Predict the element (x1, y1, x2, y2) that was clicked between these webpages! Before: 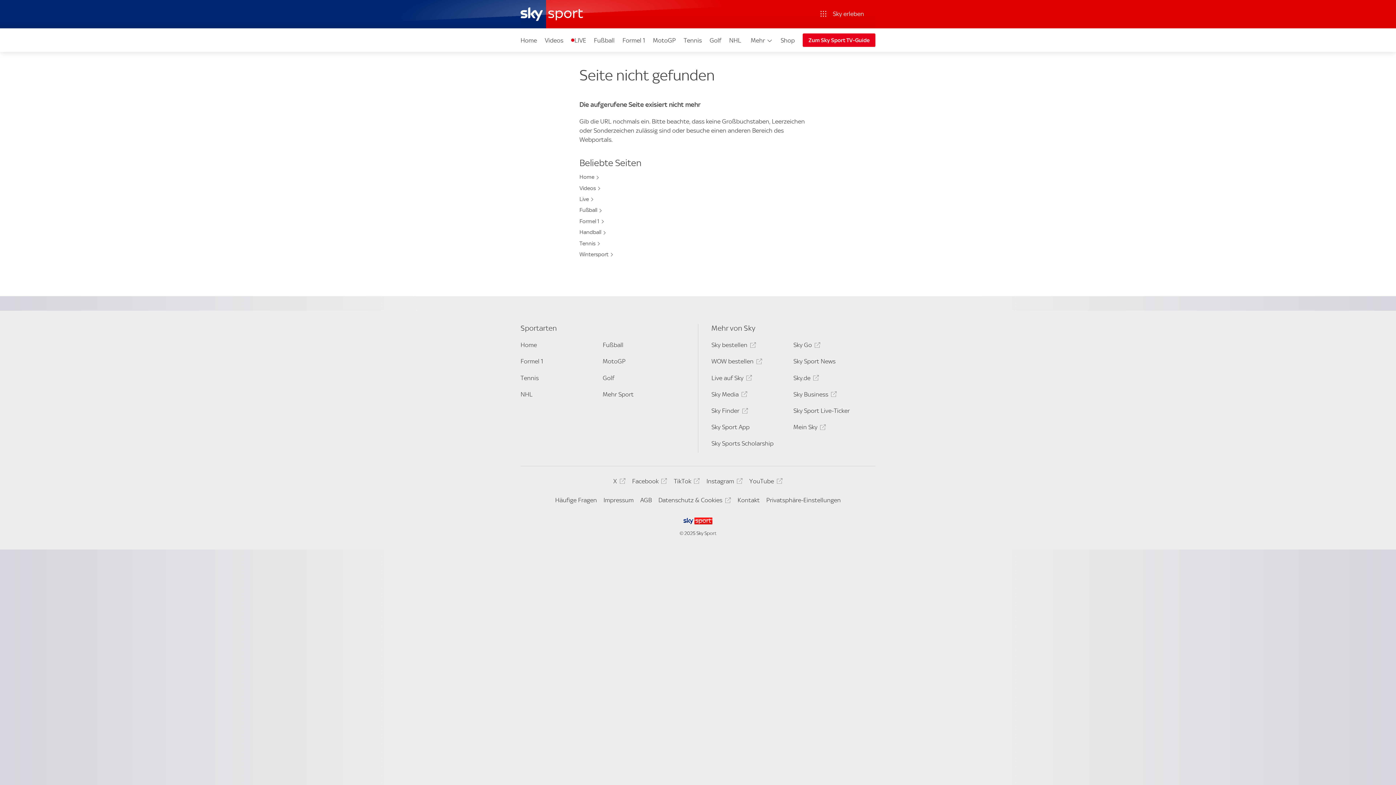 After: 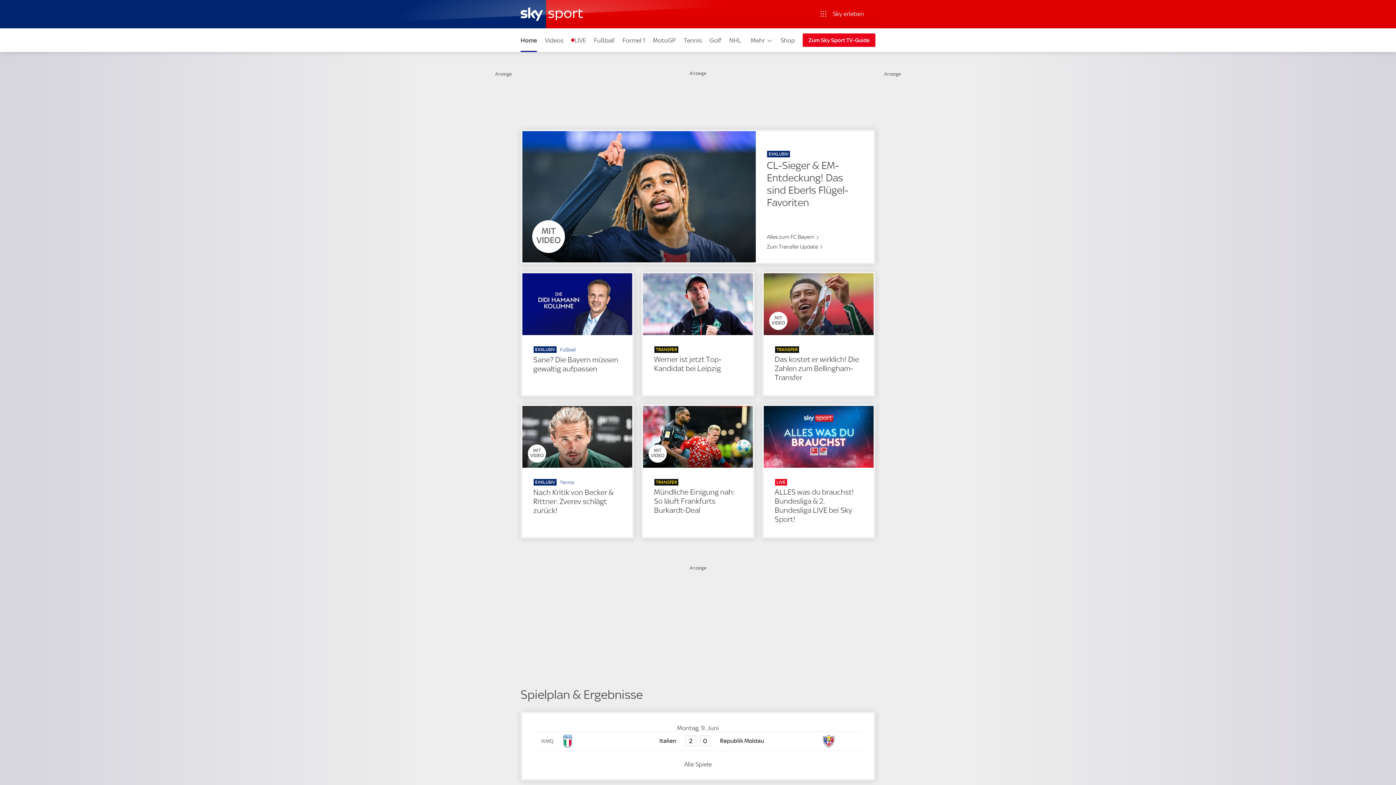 Action: bbox: (520, 7, 595, 21)